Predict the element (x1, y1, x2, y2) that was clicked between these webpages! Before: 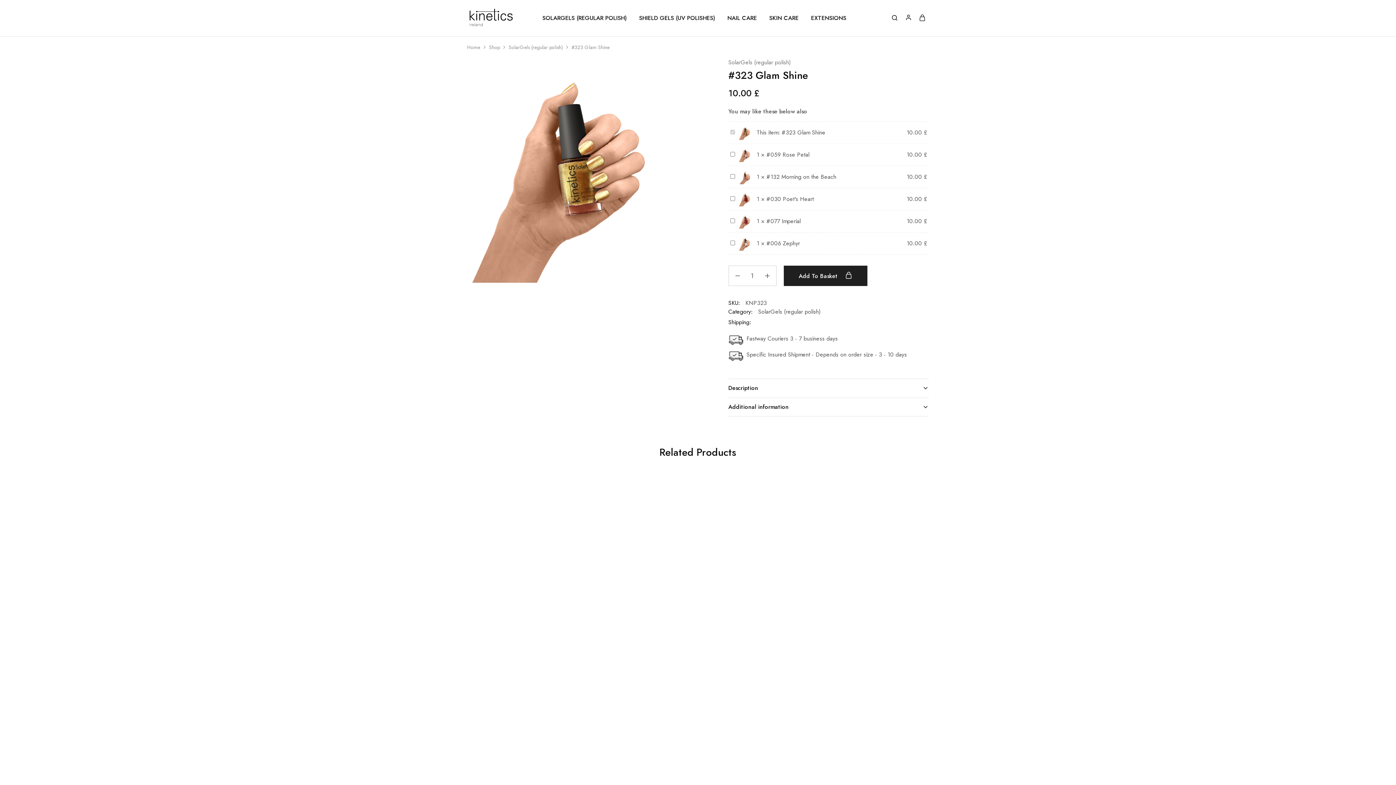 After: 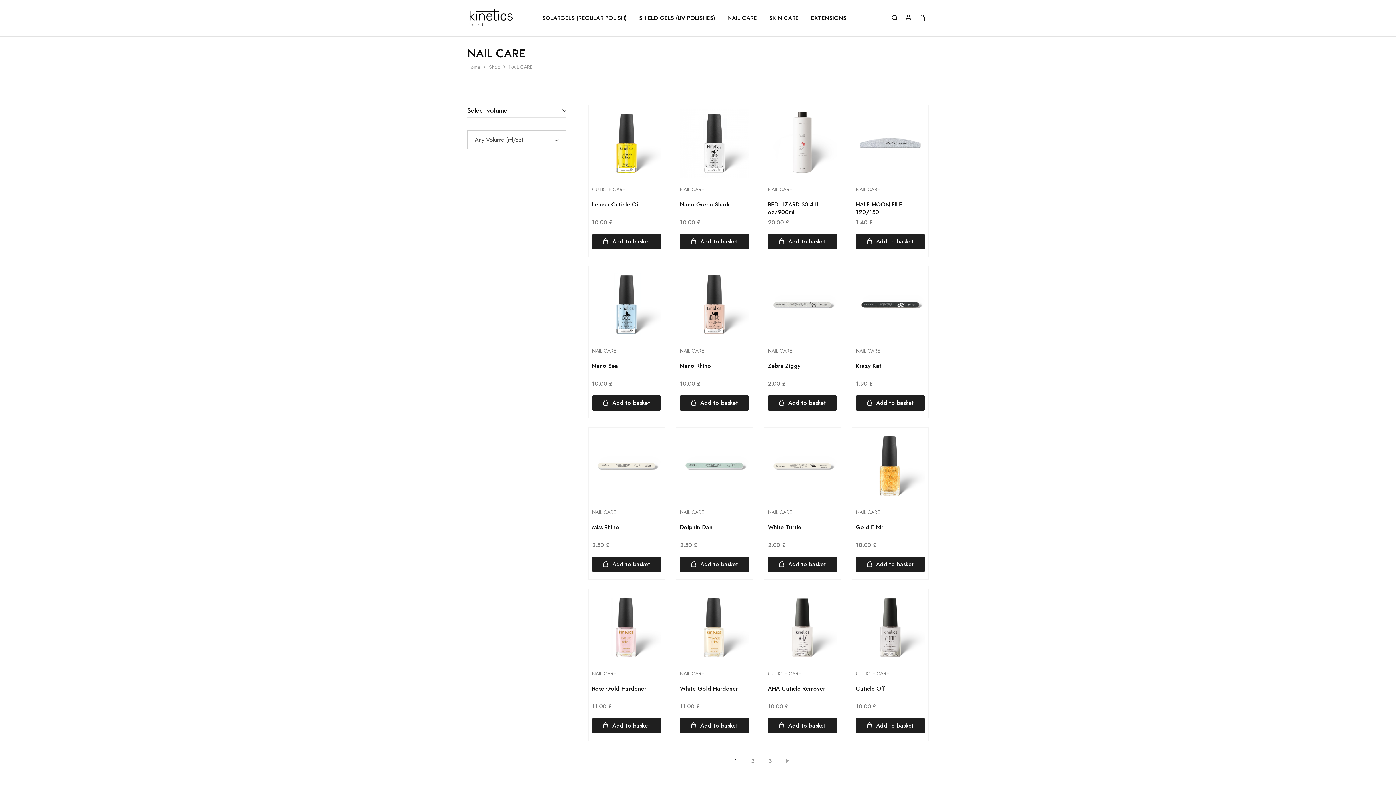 Action: bbox: (726, 14, 758, 22) label: NAIL CARE